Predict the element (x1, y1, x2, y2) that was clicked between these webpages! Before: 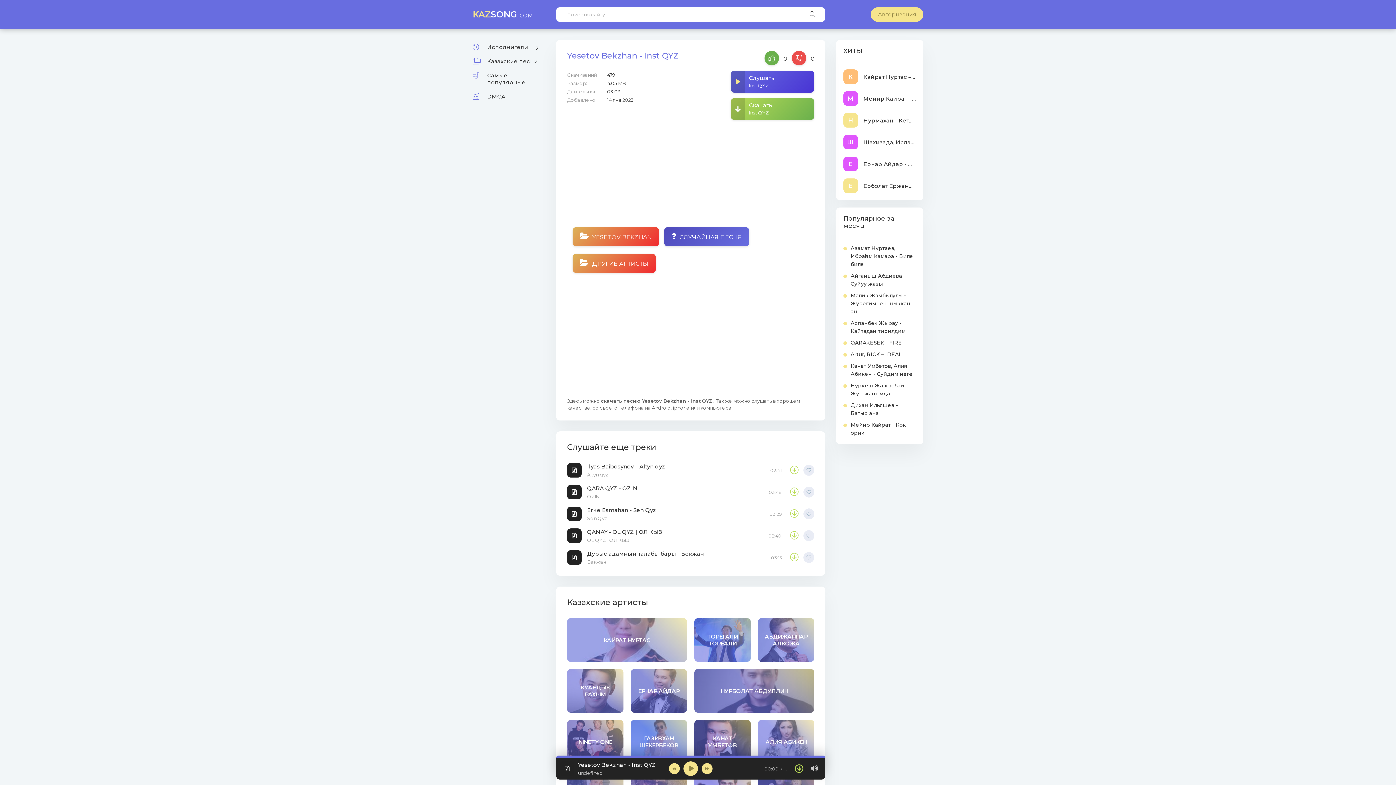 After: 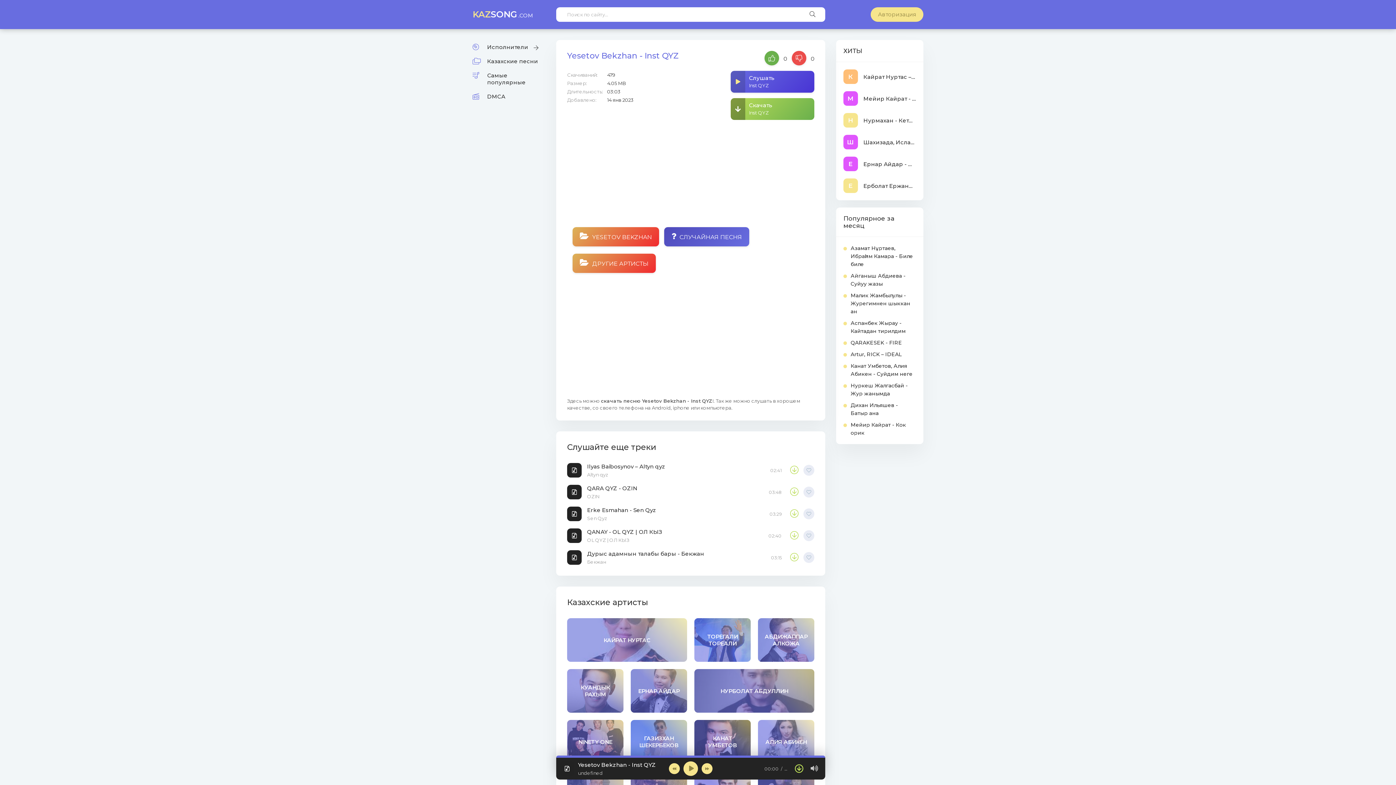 Action: label: Скачать
Inst QYZ bbox: (730, 98, 814, 120)